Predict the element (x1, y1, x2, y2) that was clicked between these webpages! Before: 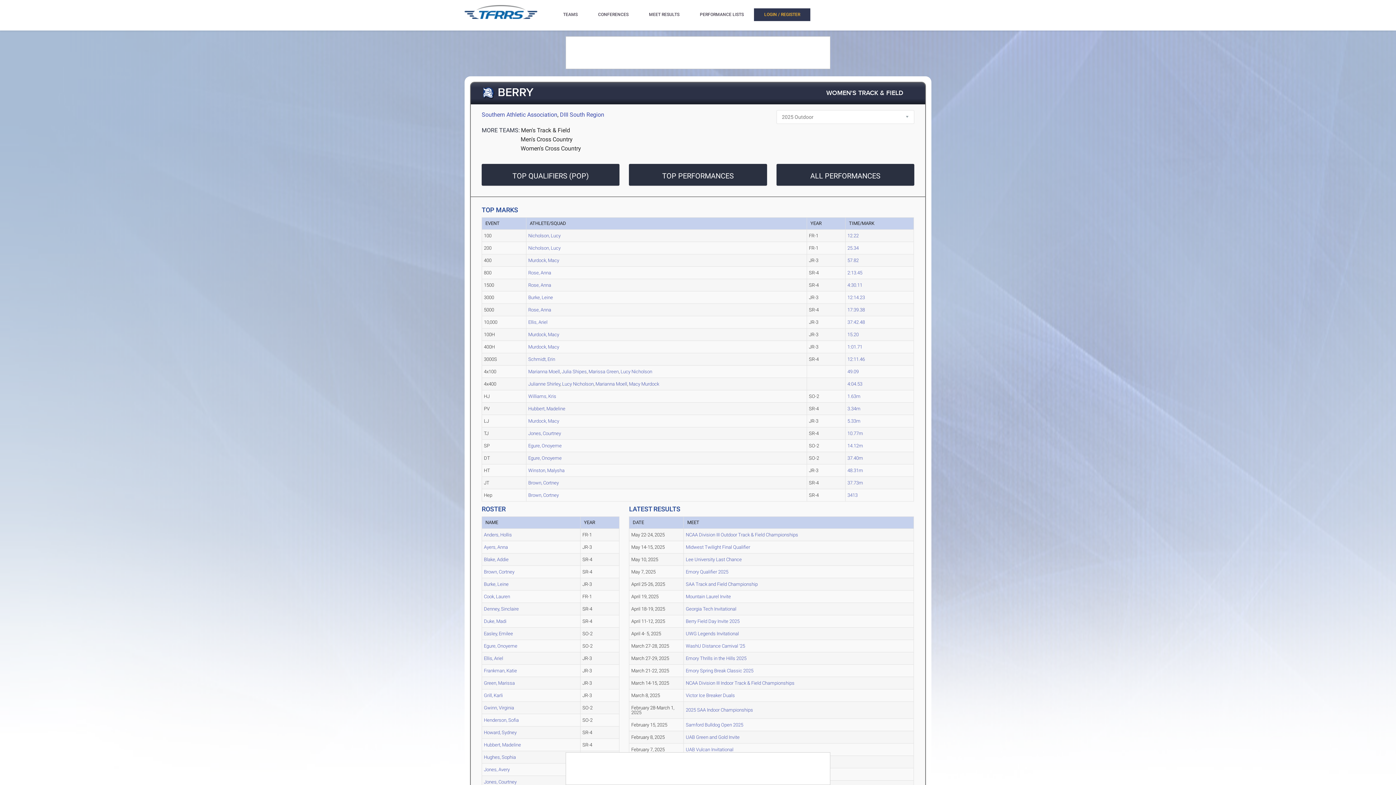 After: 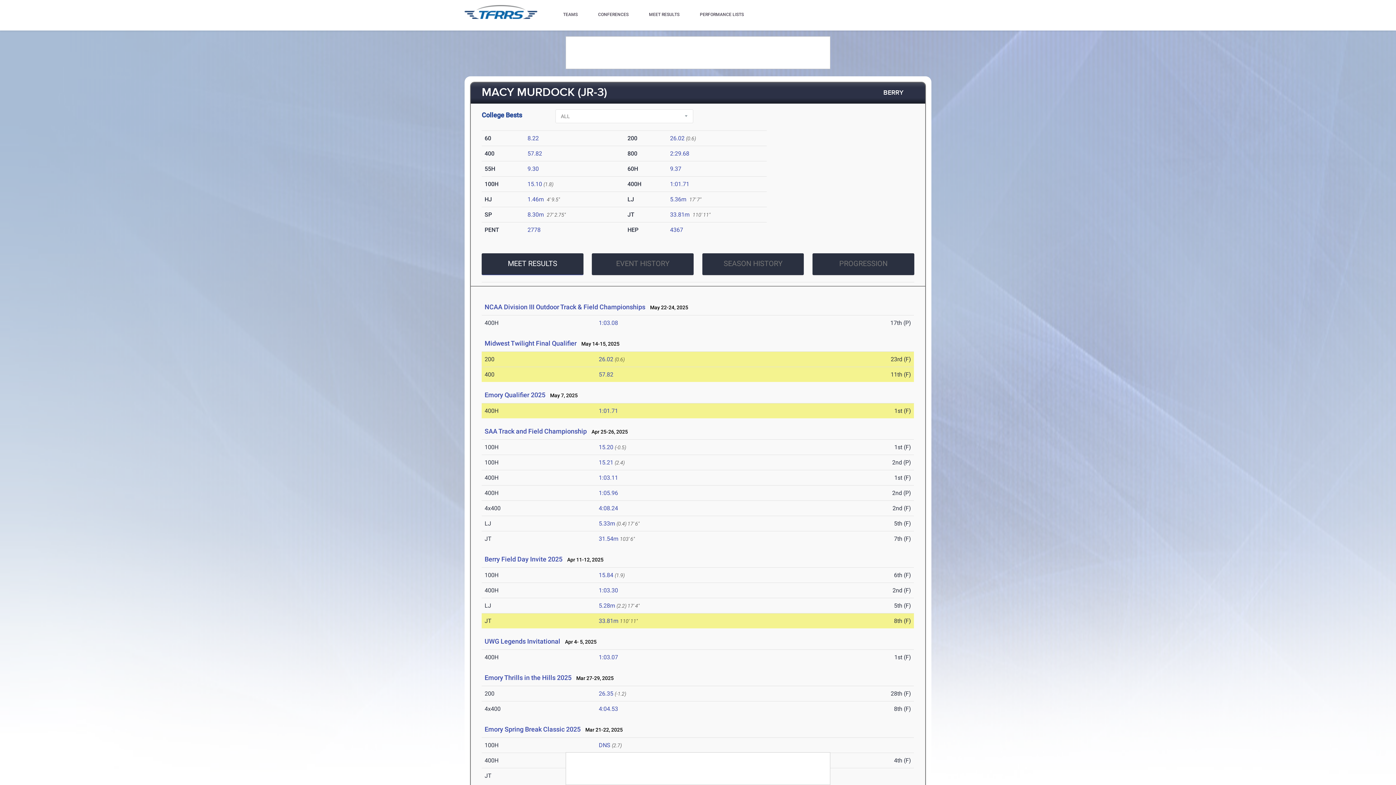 Action: label: Murdock, Macy bbox: (528, 332, 559, 337)